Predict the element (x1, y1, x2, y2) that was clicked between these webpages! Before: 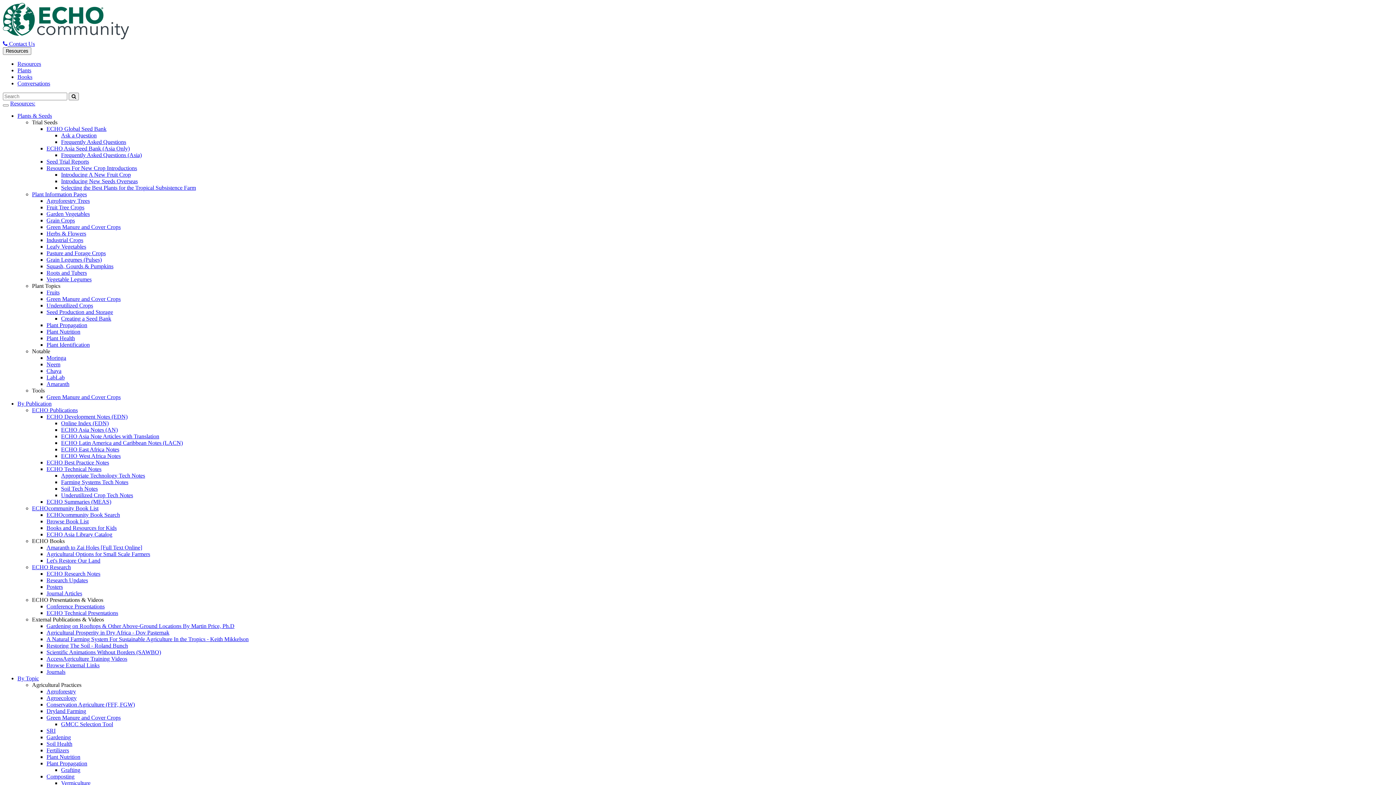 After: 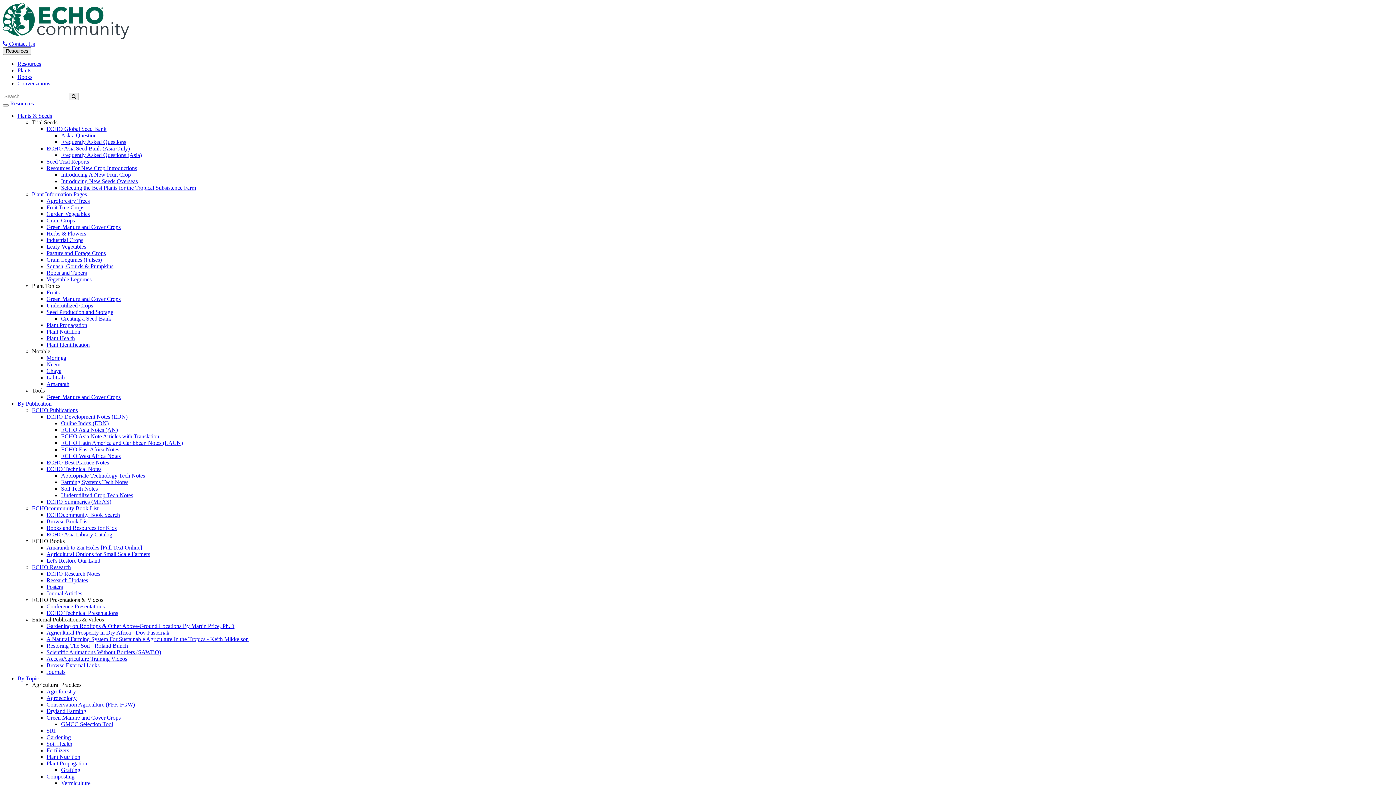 Action: label: ECHO Research Notes bbox: (46, 570, 100, 577)